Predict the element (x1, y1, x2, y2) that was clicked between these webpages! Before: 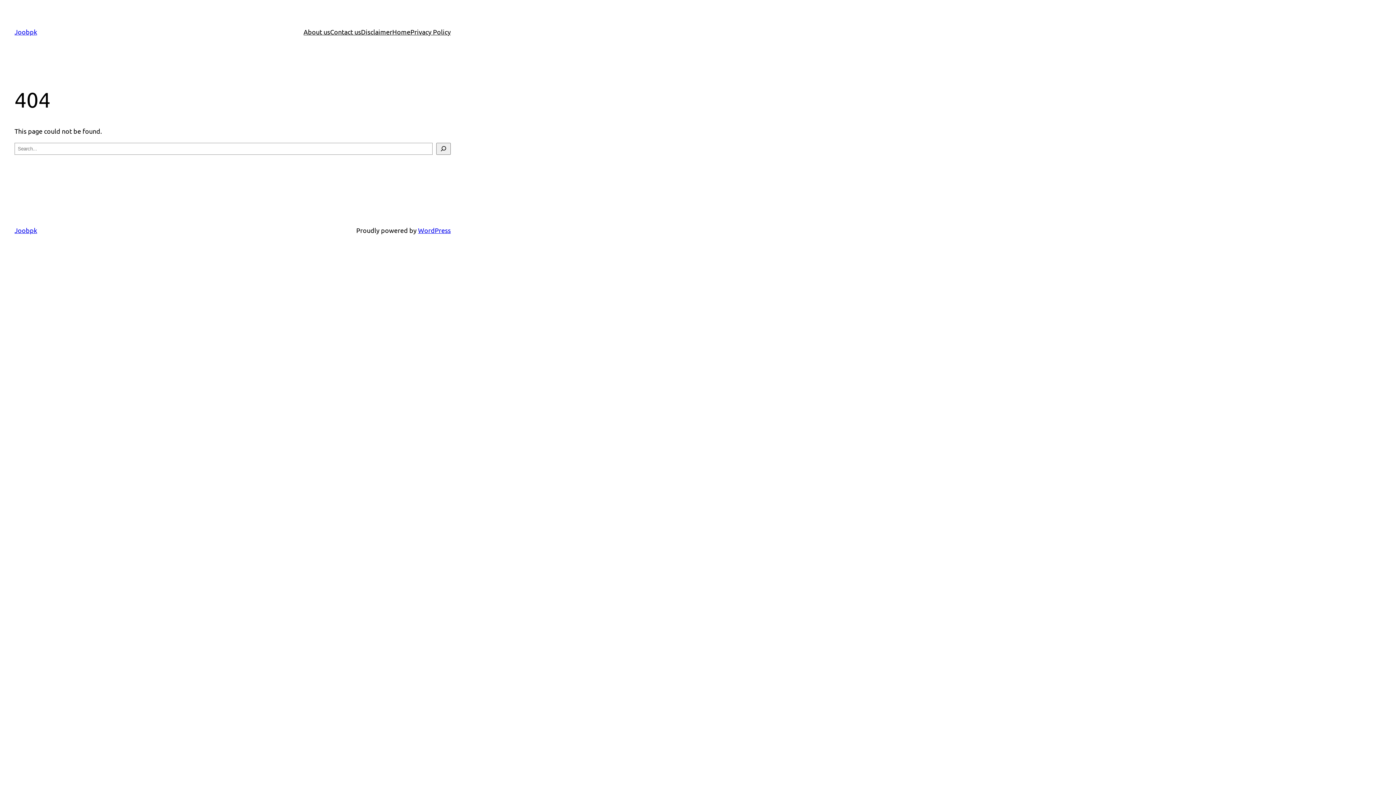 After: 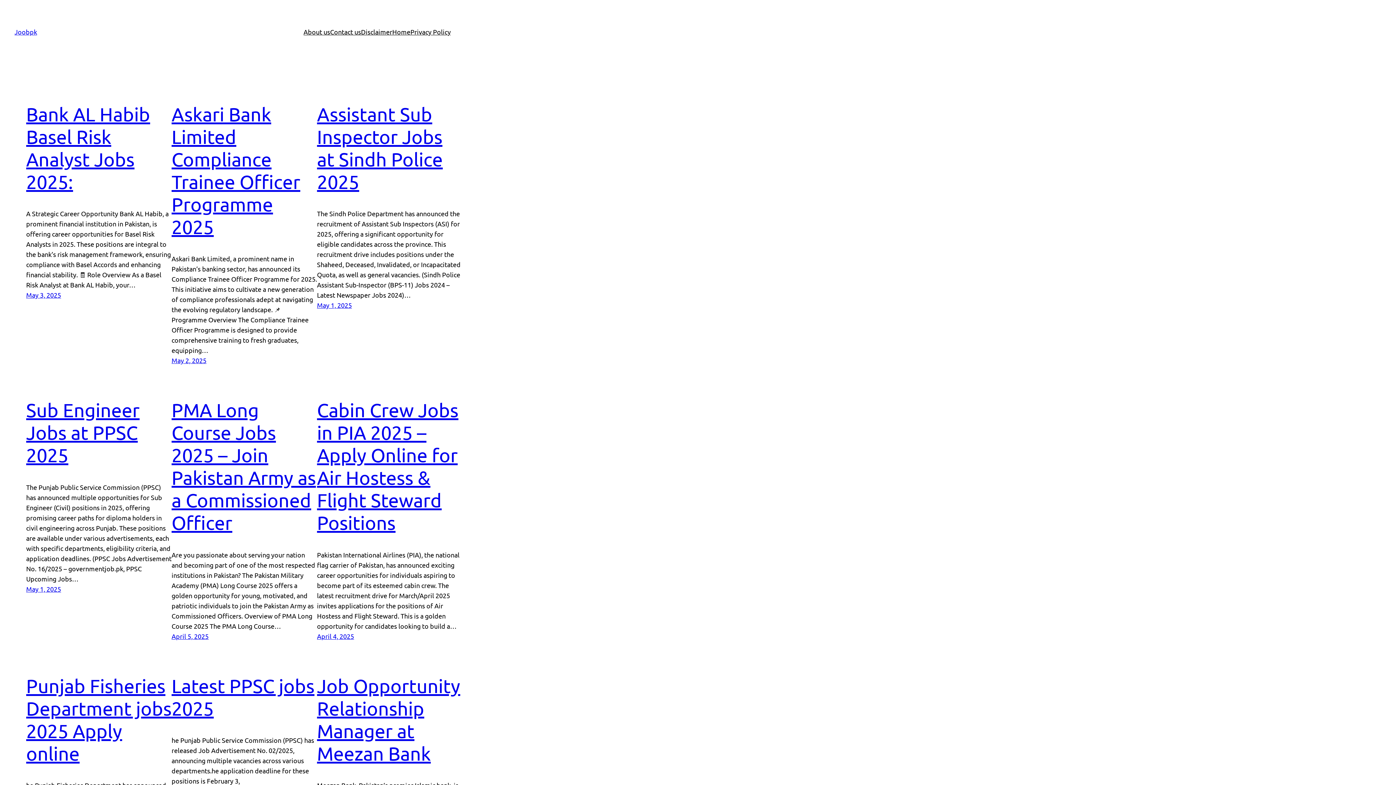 Action: bbox: (14, 28, 37, 35) label: Joobpk